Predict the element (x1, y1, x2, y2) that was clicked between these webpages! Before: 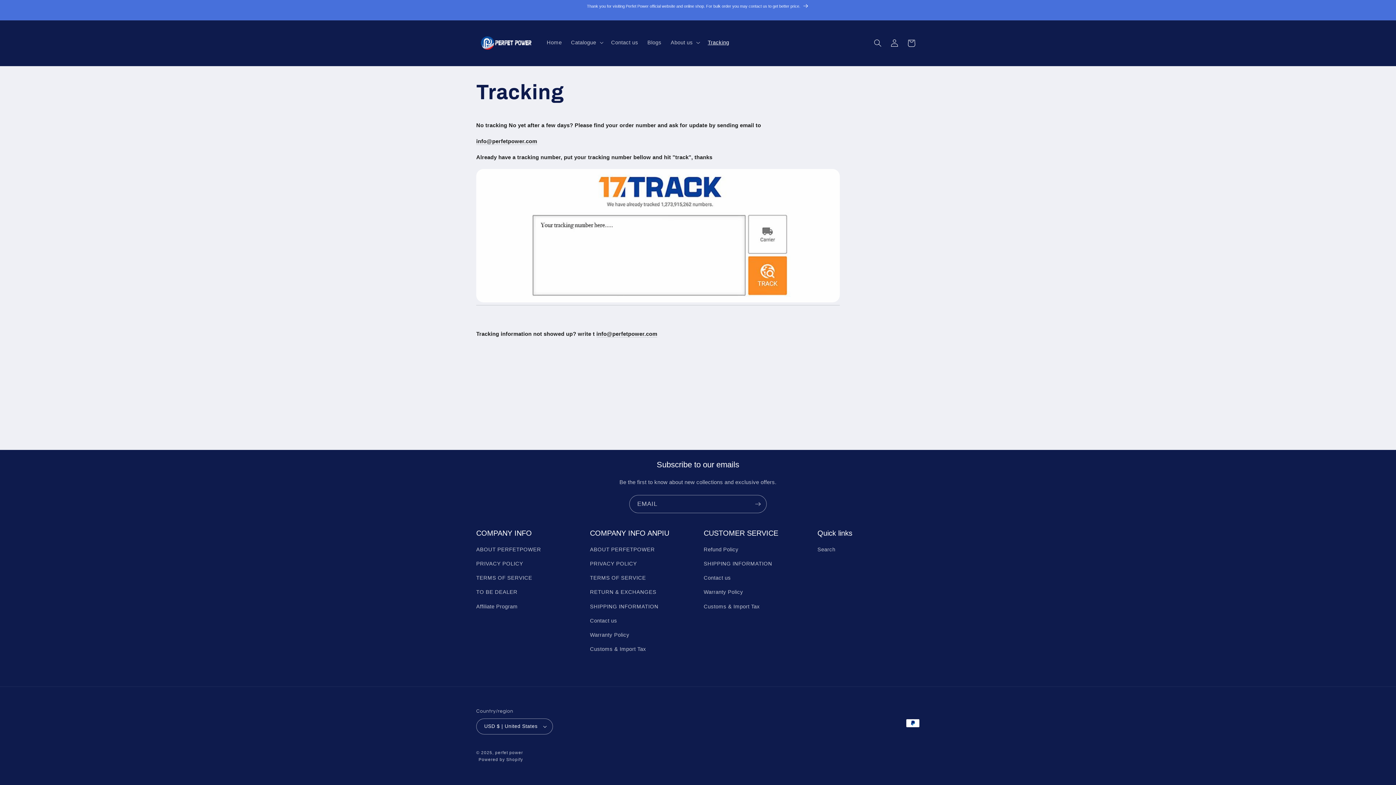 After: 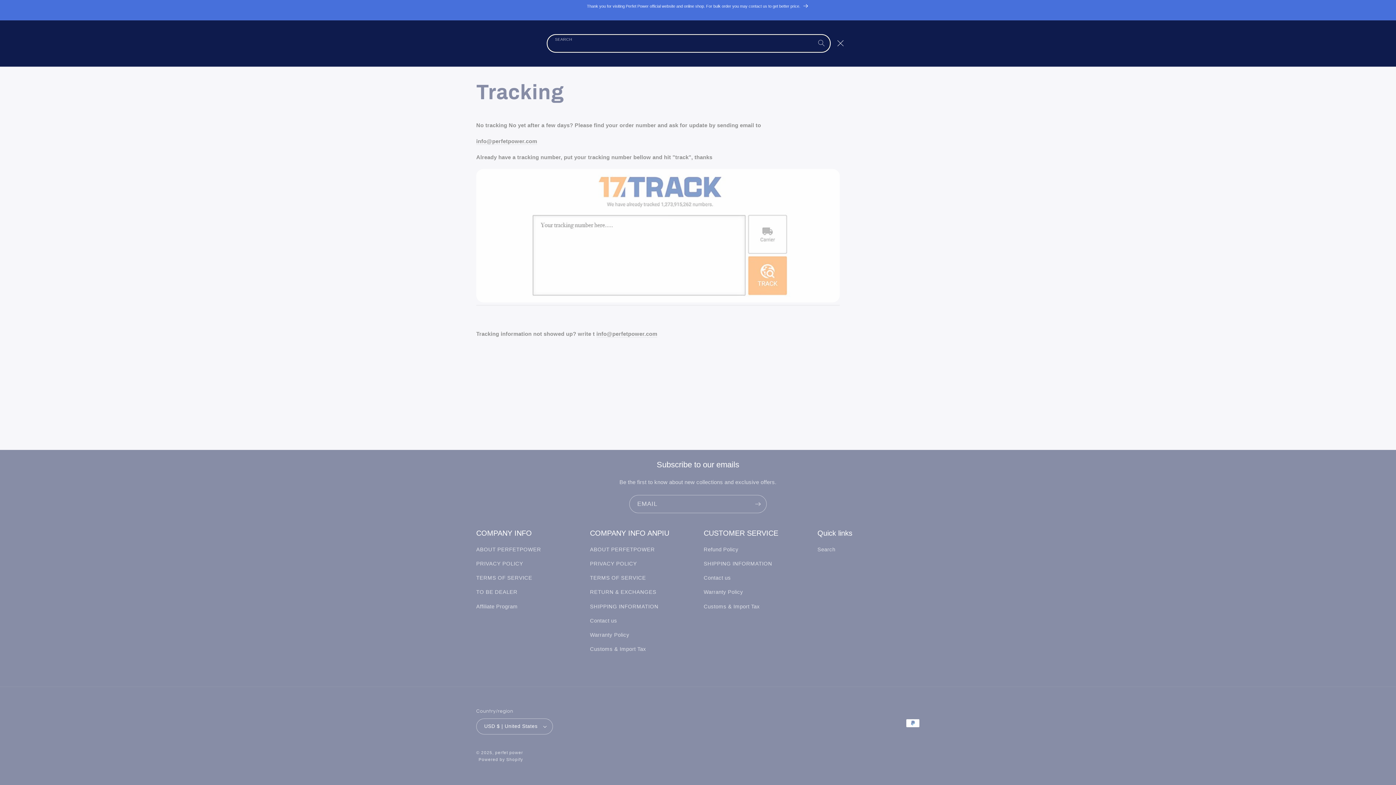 Action: bbox: (869, 34, 886, 51) label: Search